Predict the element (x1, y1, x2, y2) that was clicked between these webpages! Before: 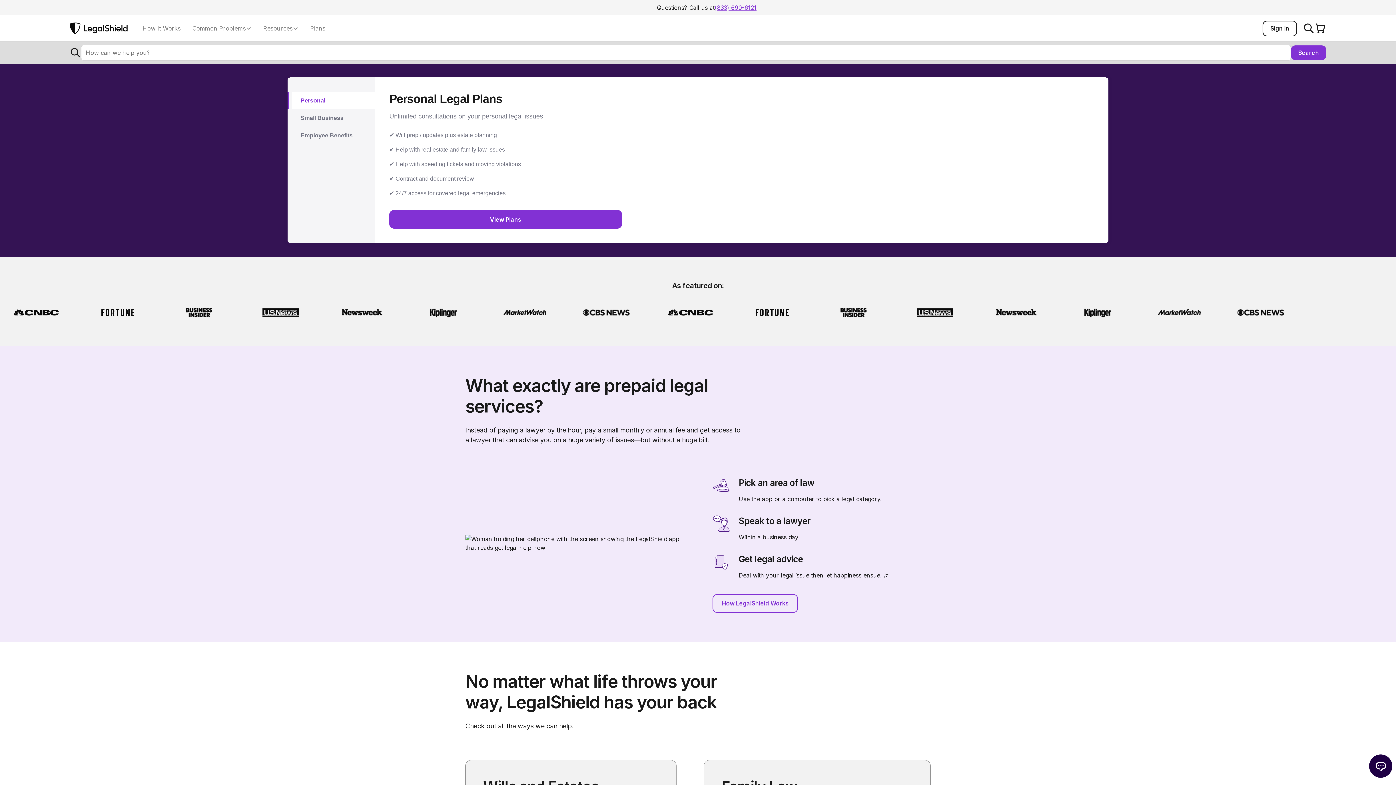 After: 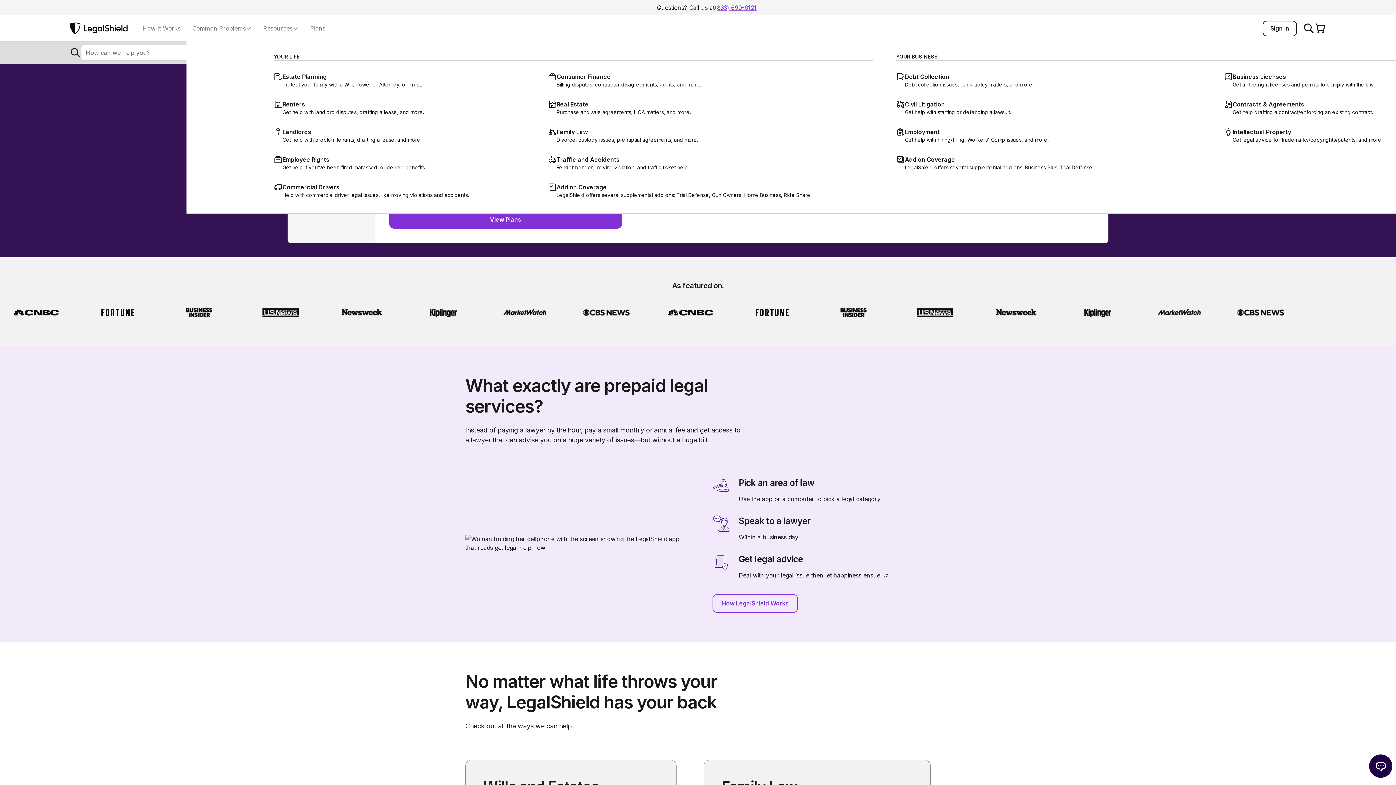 Action: bbox: (186, 15, 257, 41) label: Common Problems